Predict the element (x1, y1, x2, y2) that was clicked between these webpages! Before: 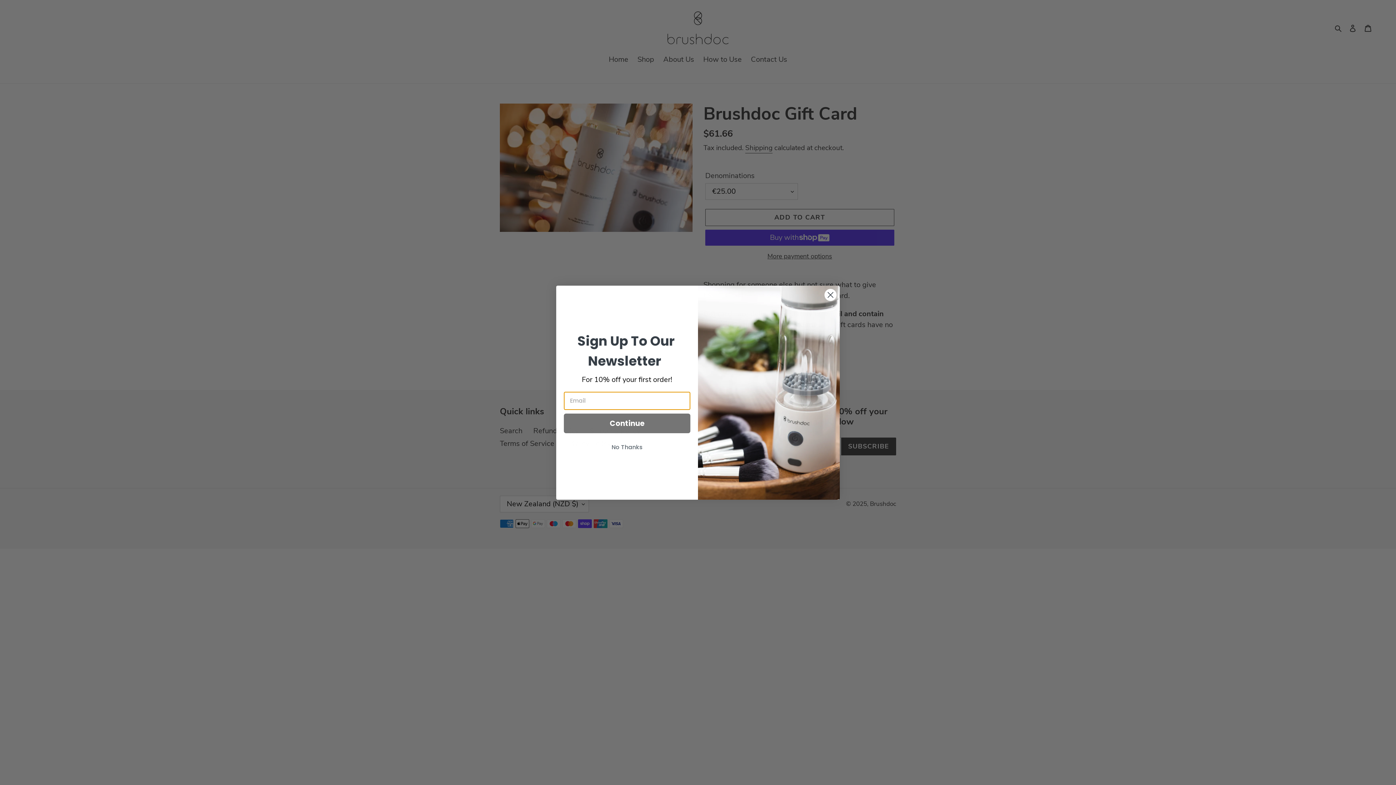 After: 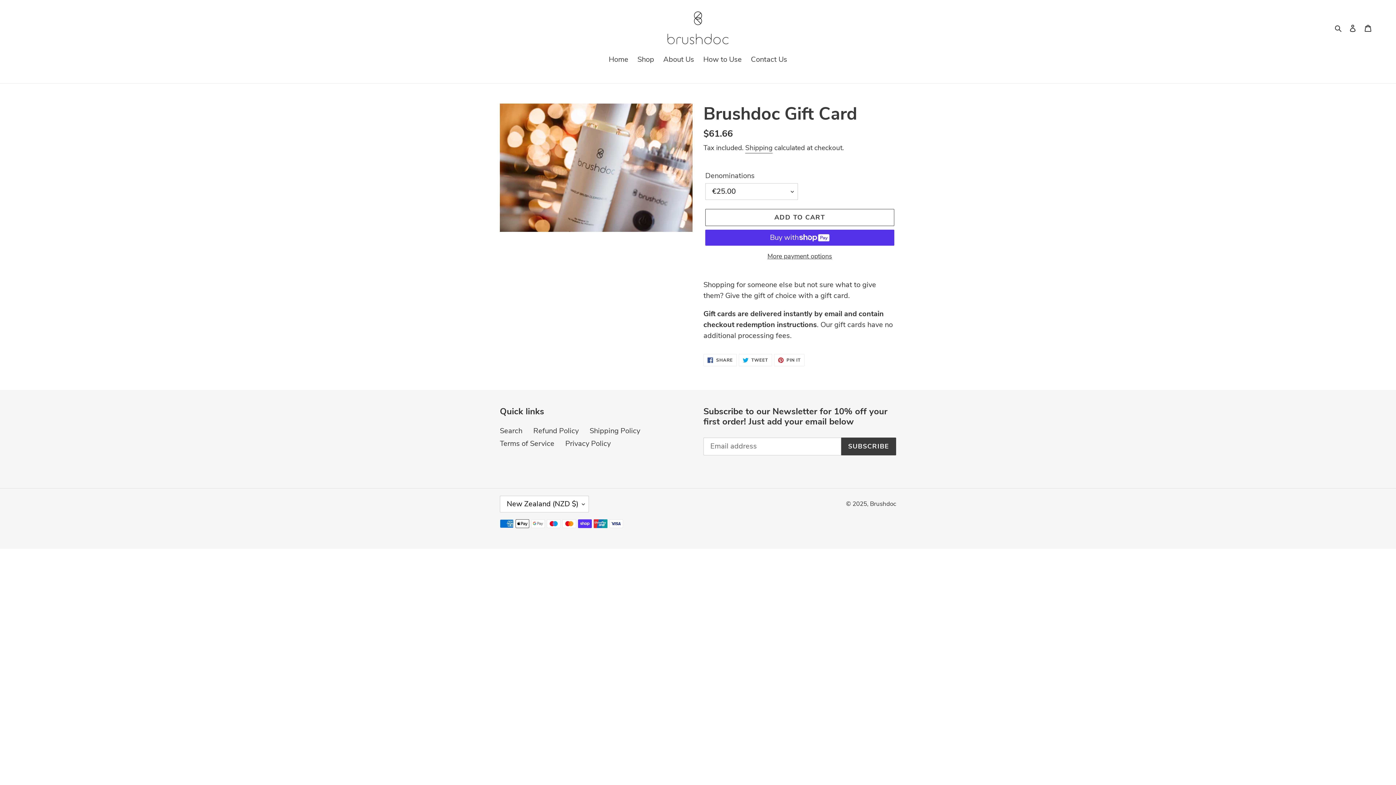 Action: label: No Thanks bbox: (564, 440, 690, 454)